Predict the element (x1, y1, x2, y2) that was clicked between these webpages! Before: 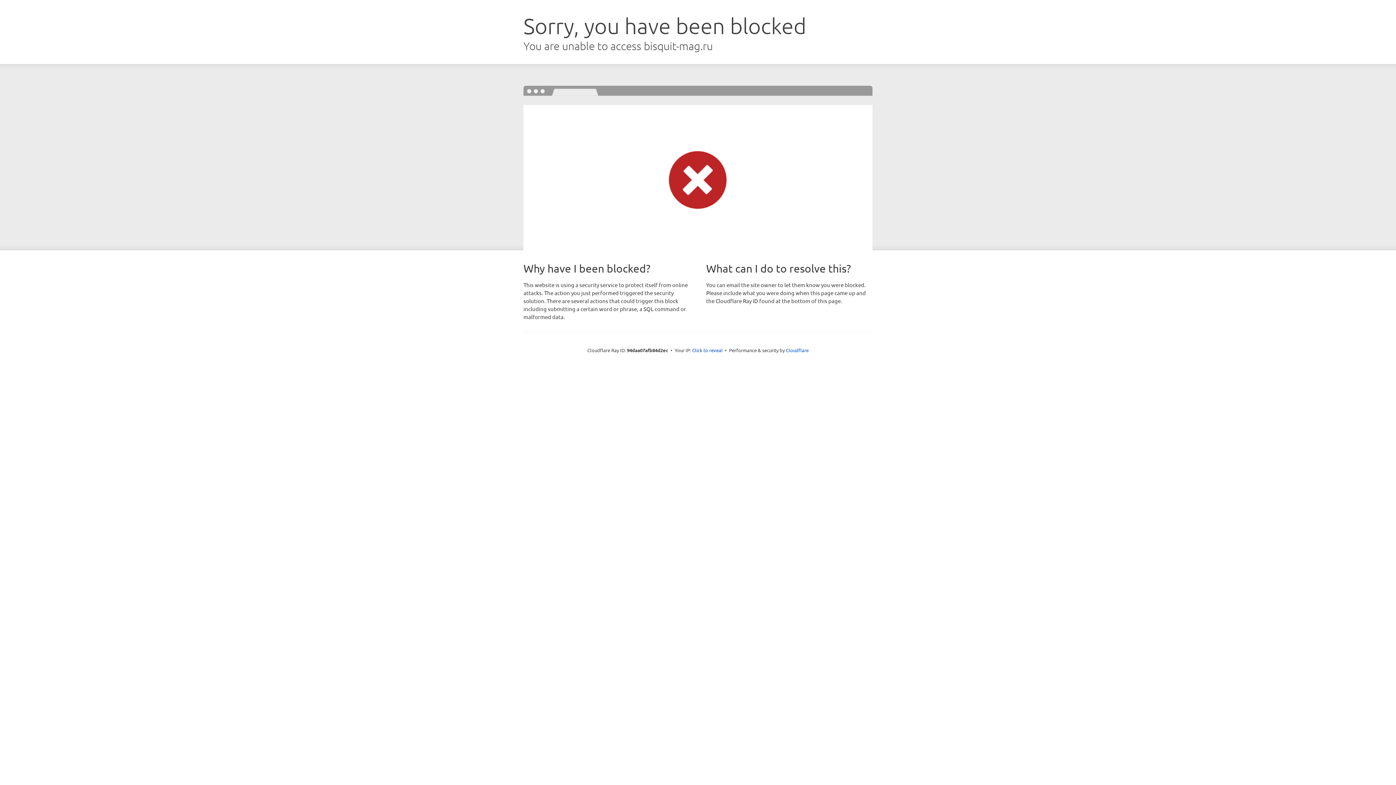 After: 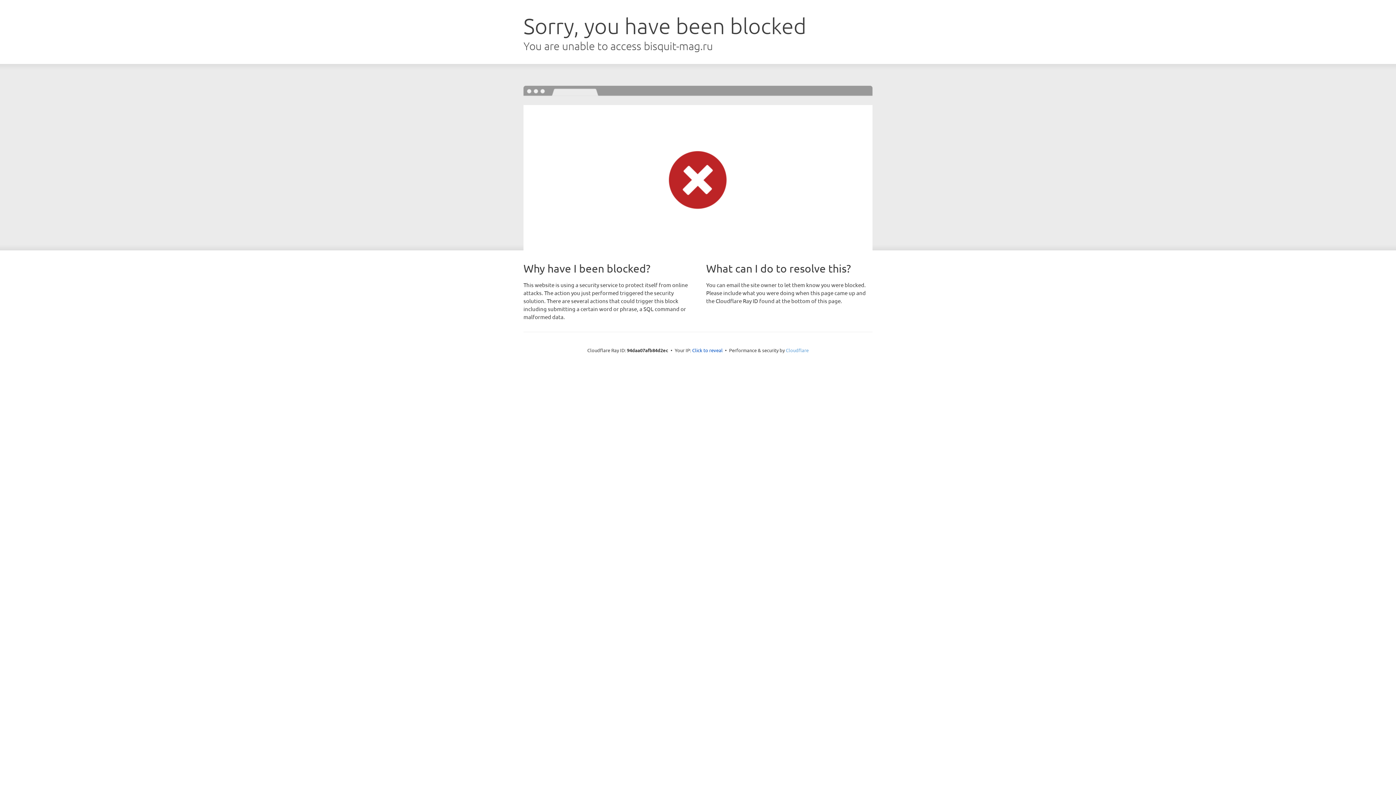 Action: label: Cloudflare bbox: (786, 347, 808, 353)